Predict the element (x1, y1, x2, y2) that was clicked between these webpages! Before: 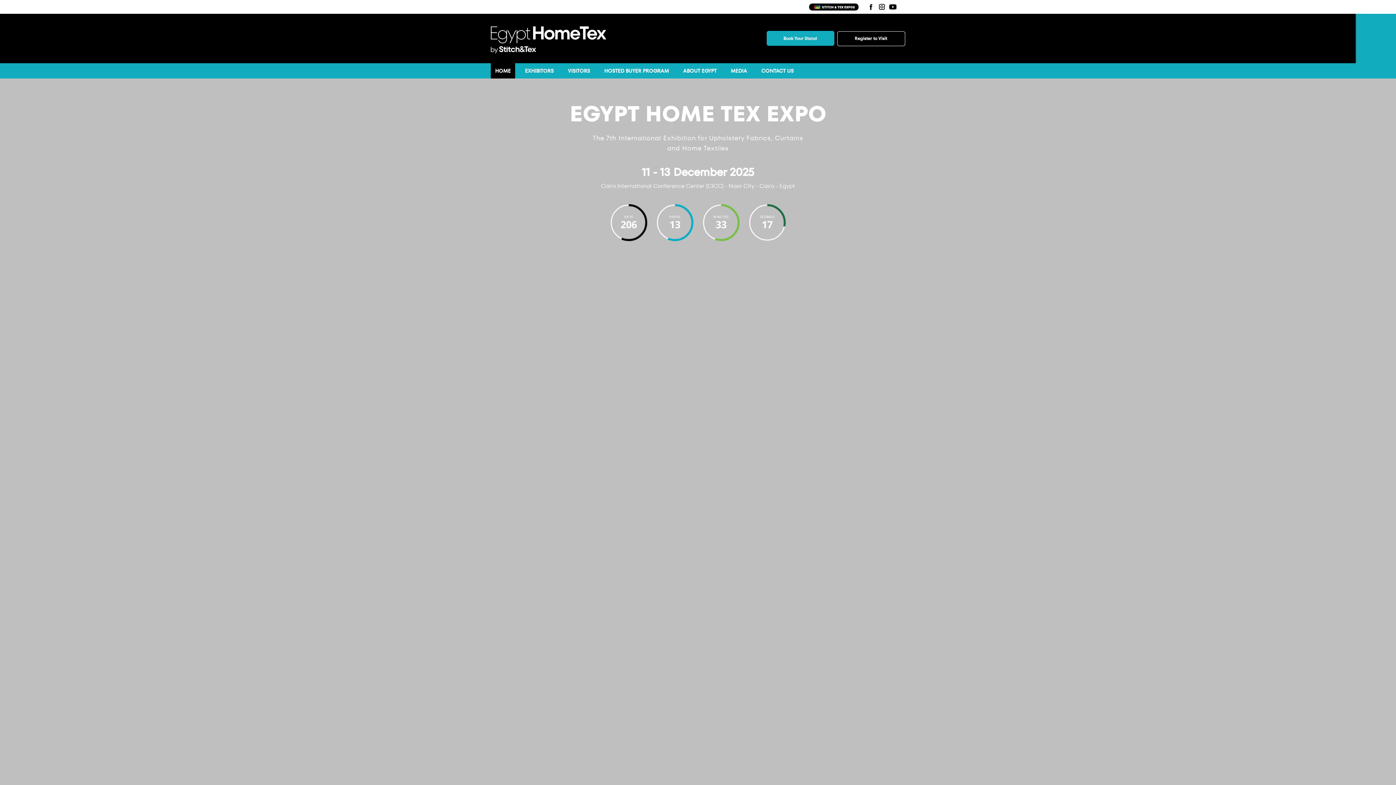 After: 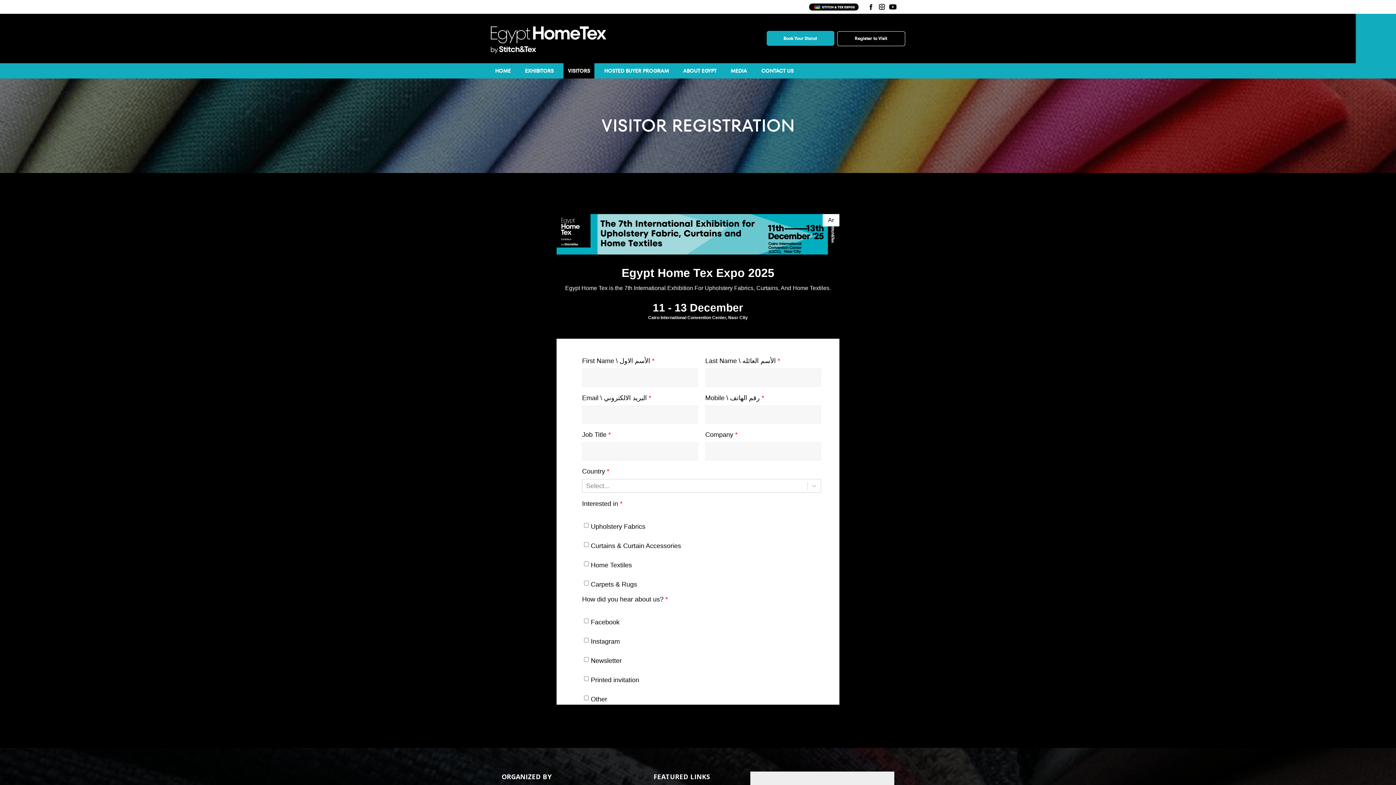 Action: label: Register to Visit bbox: (837, 31, 905, 46)